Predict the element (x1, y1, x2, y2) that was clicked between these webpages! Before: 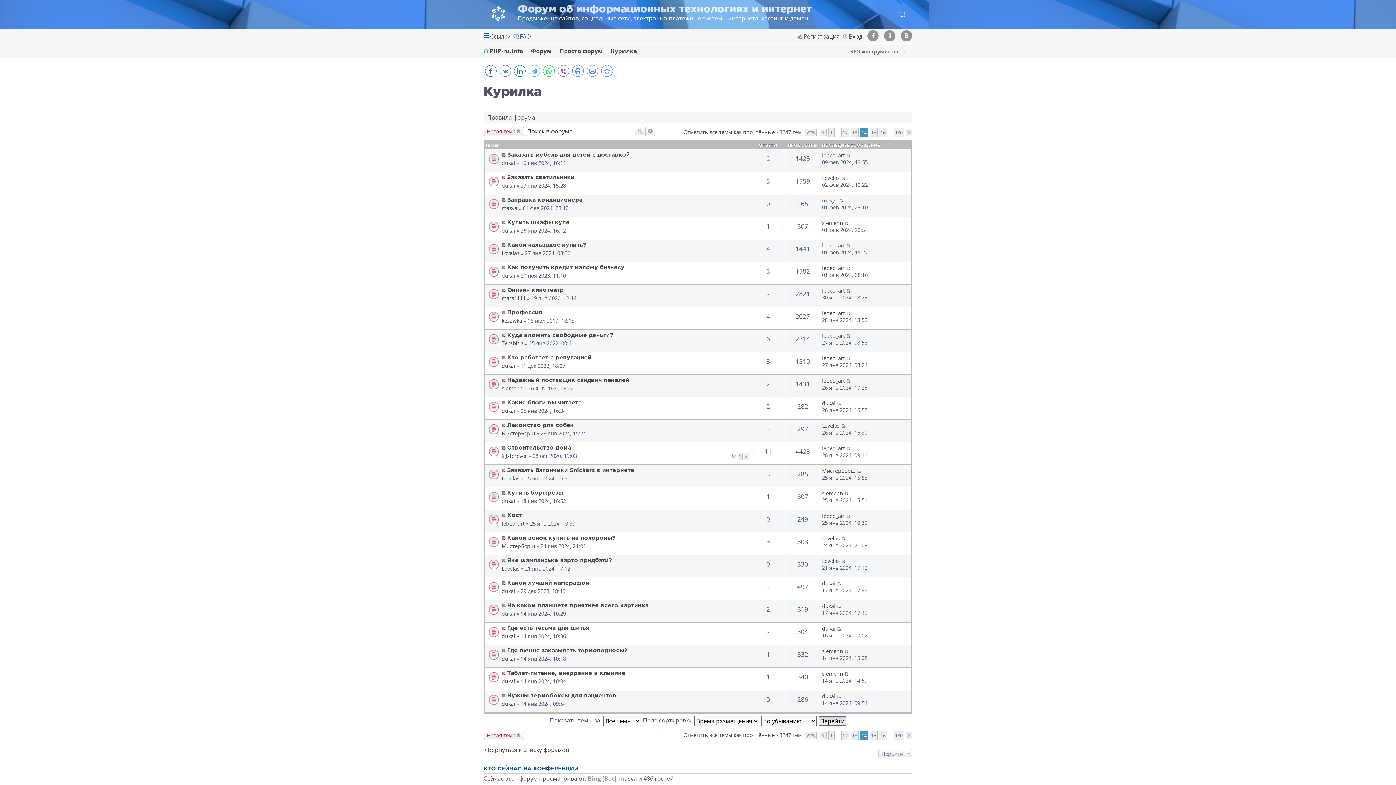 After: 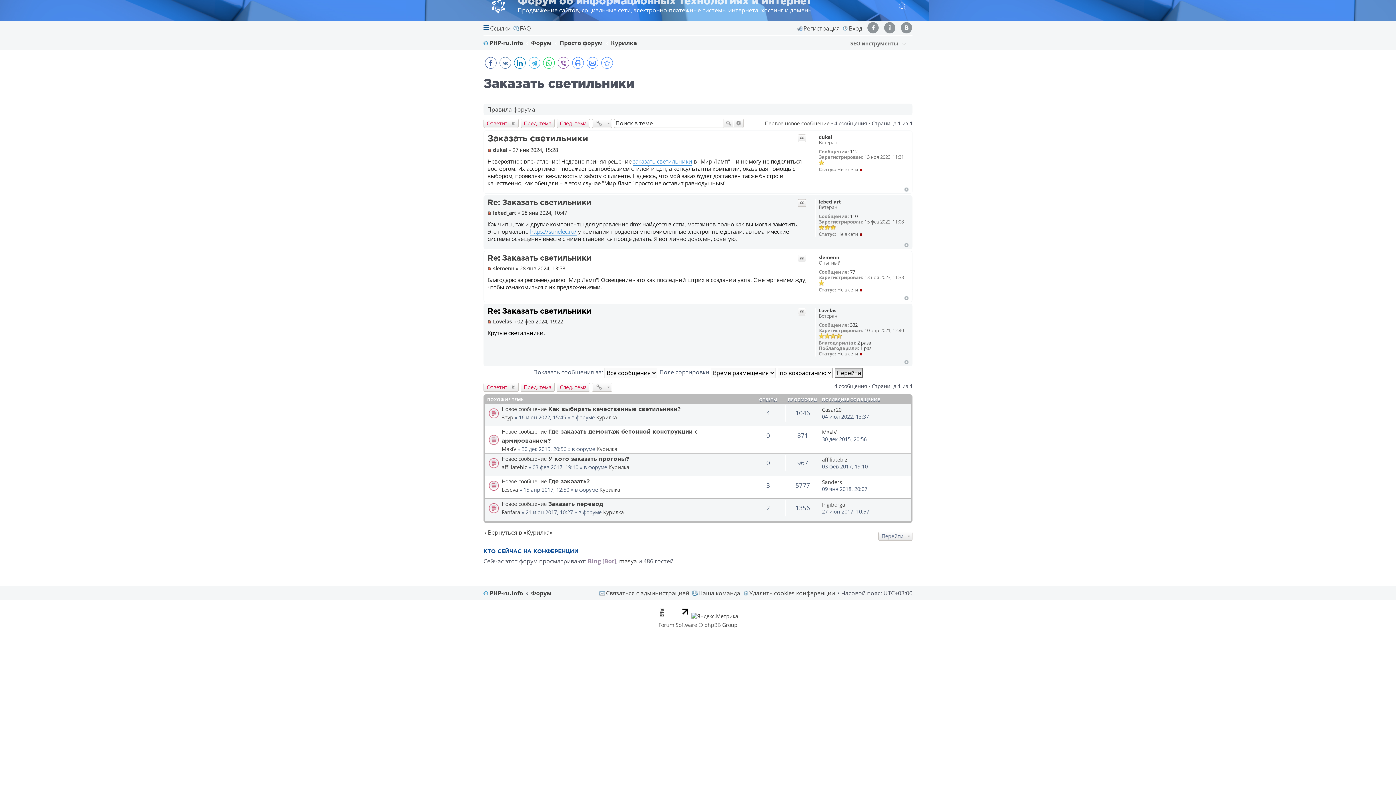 Action: label: Перейти к последнему сообщению bbox: (841, 174, 845, 181)